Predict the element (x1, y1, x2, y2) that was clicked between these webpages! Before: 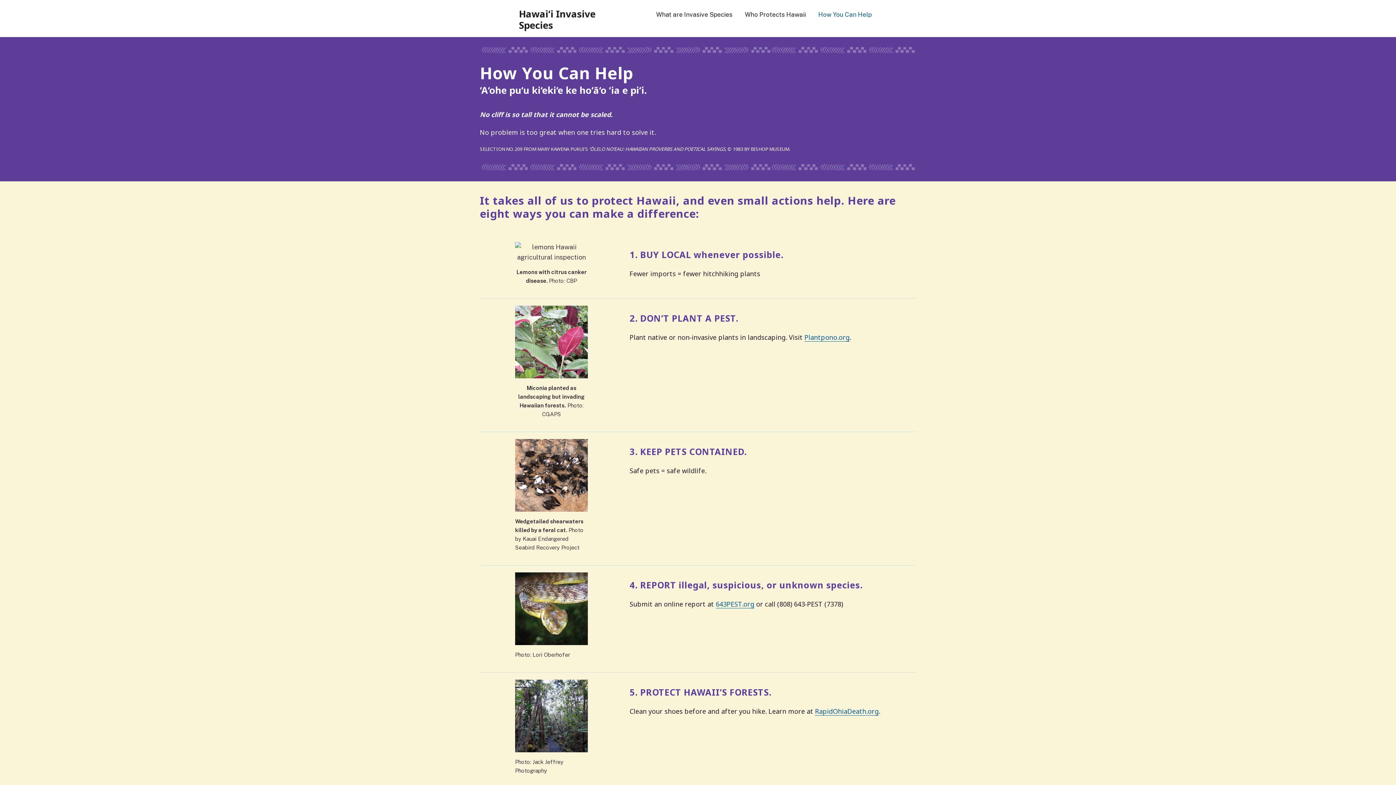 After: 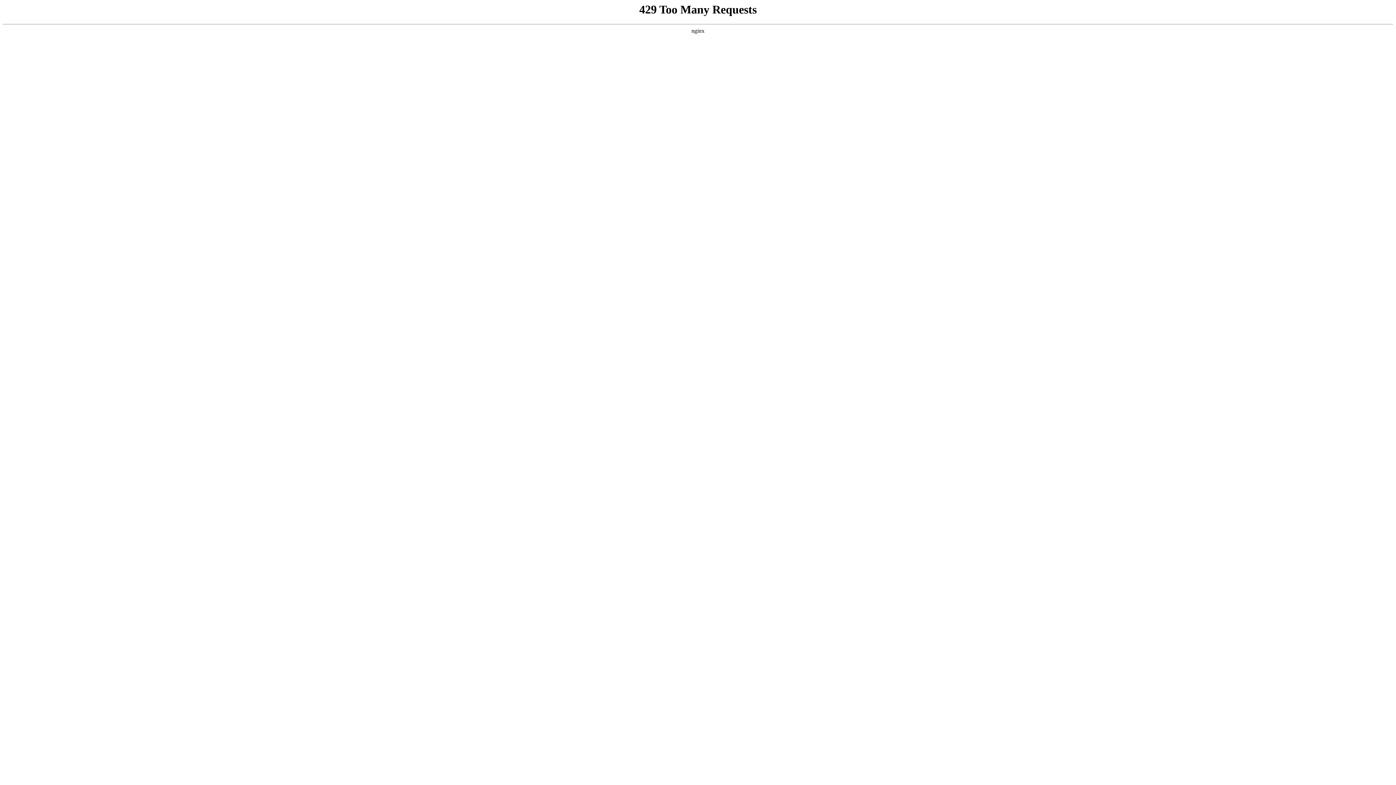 Action: label: What are Invasive Species bbox: (656, 8, 732, 20)